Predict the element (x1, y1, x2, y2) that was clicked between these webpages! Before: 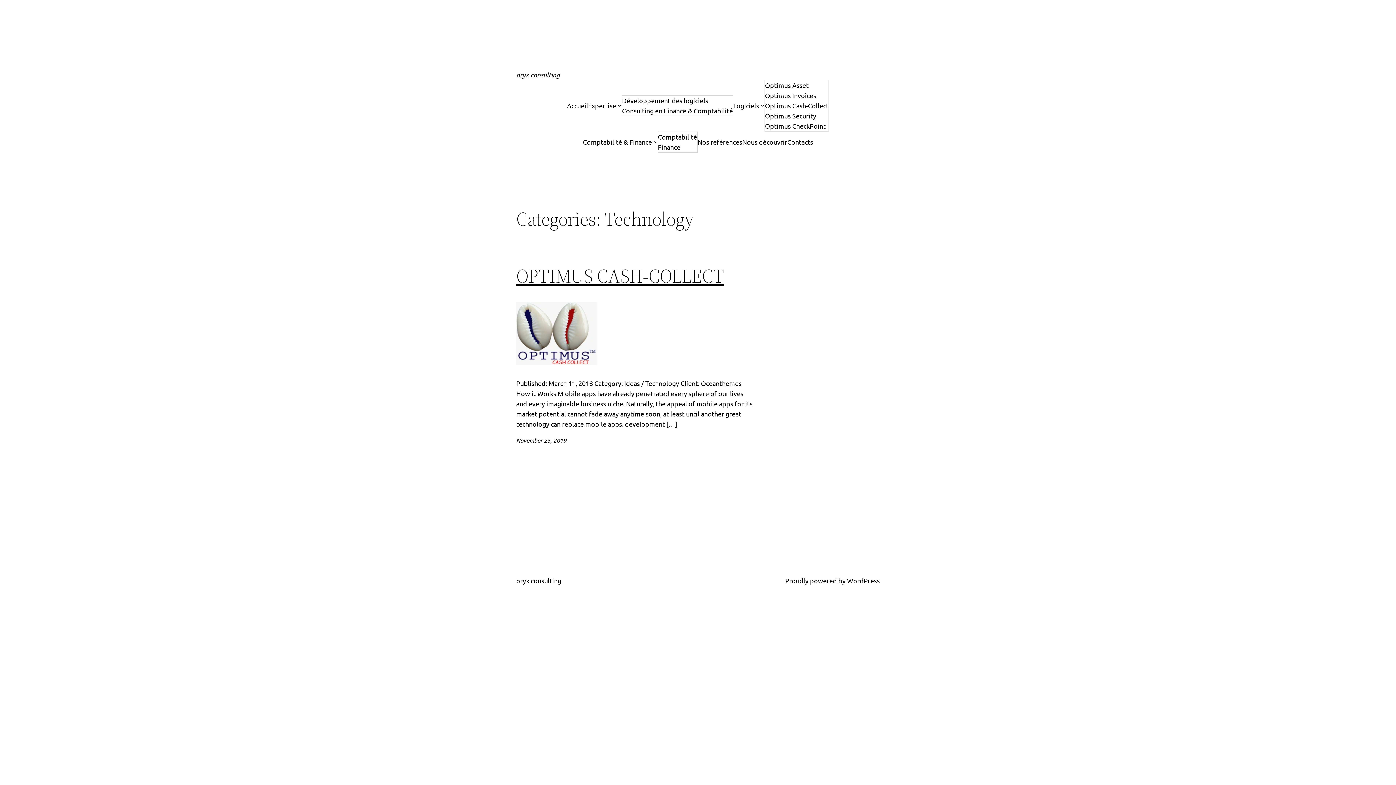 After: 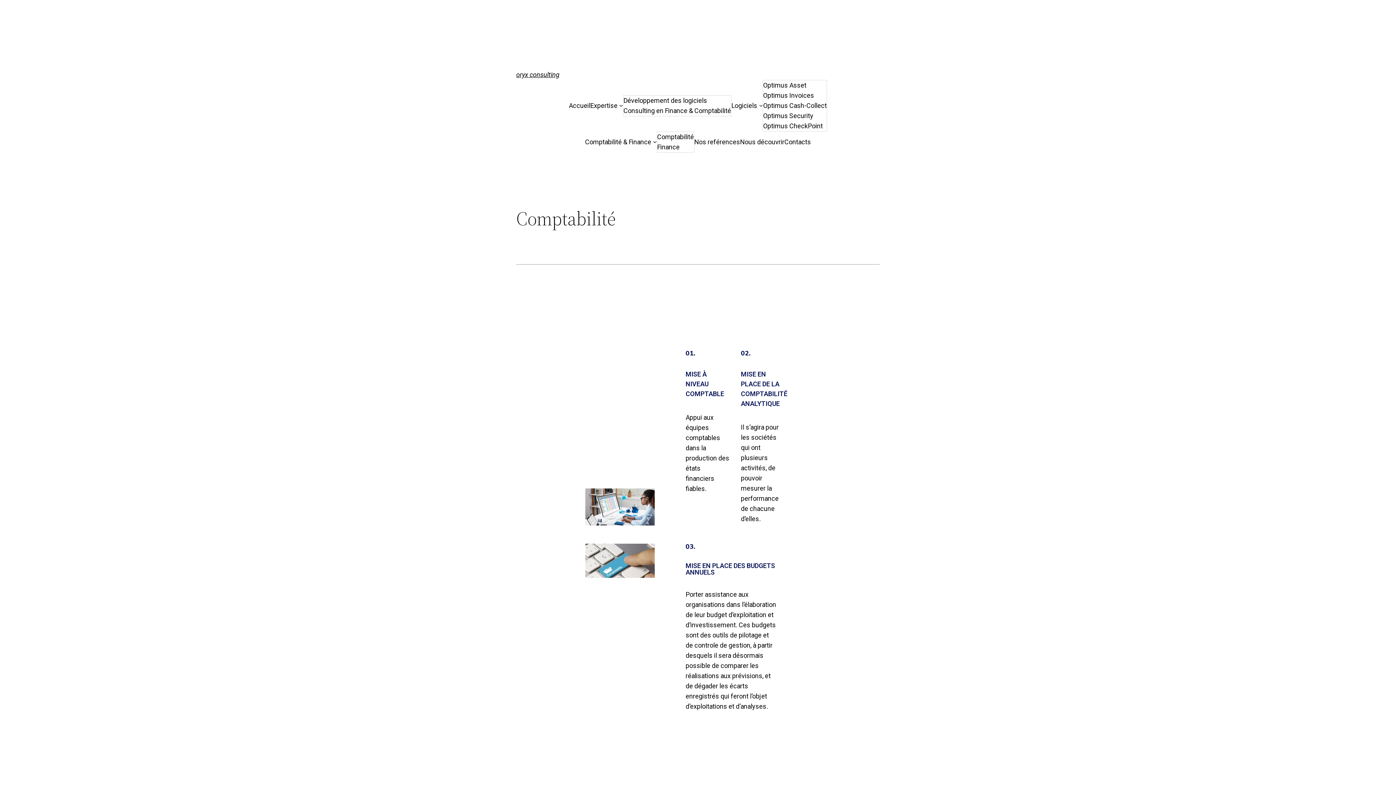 Action: label: Comptabilité bbox: (658, 132, 697, 142)